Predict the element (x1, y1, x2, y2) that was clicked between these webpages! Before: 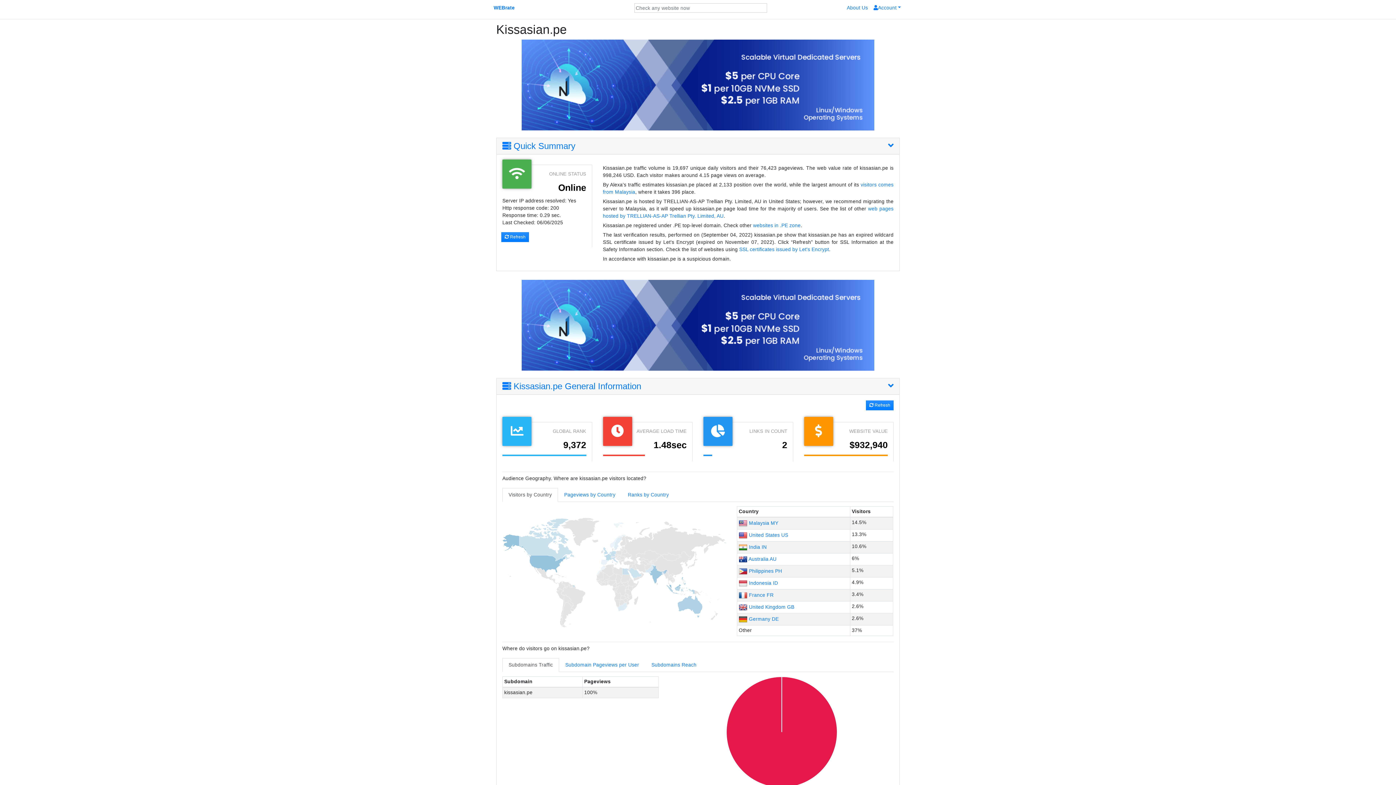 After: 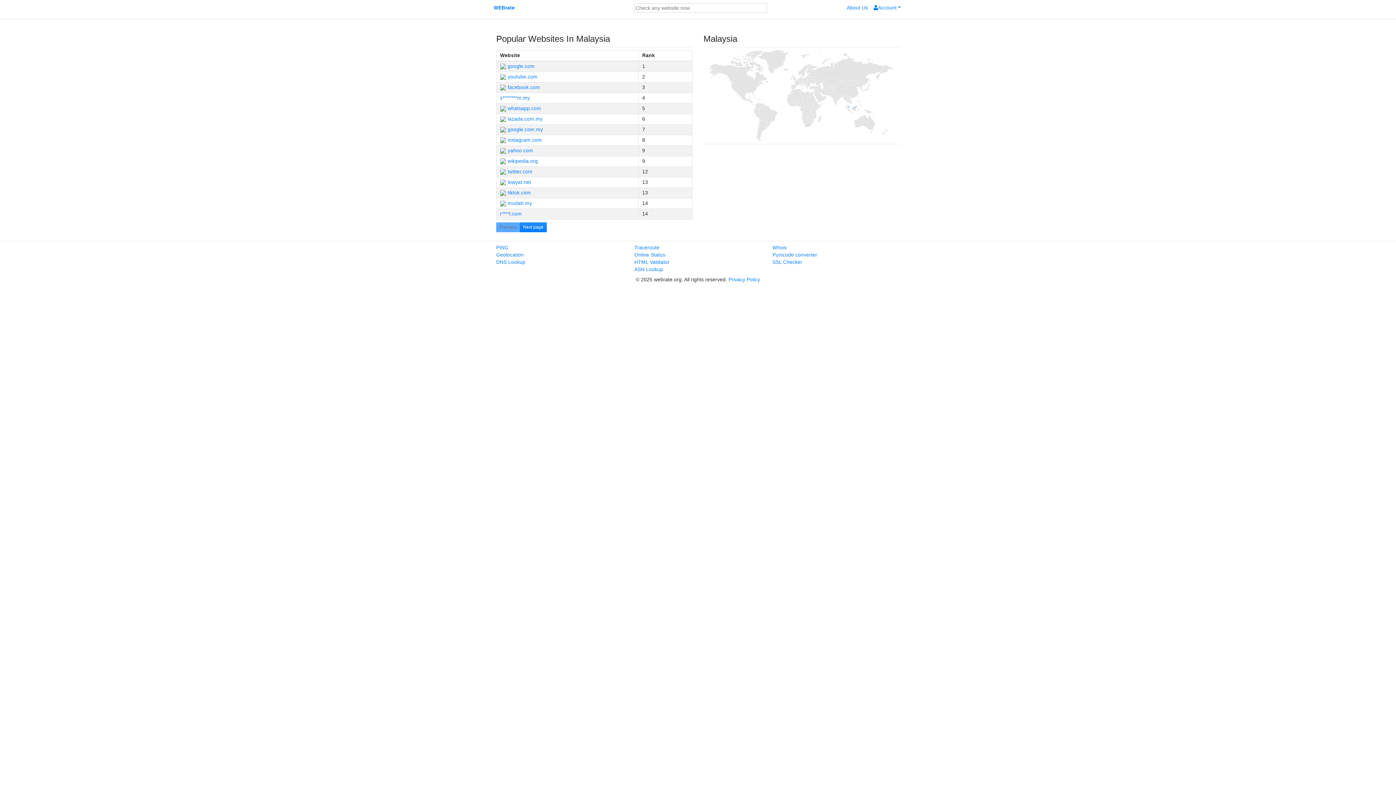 Action: bbox: (738, 520, 778, 526) label:  Malaysia MY